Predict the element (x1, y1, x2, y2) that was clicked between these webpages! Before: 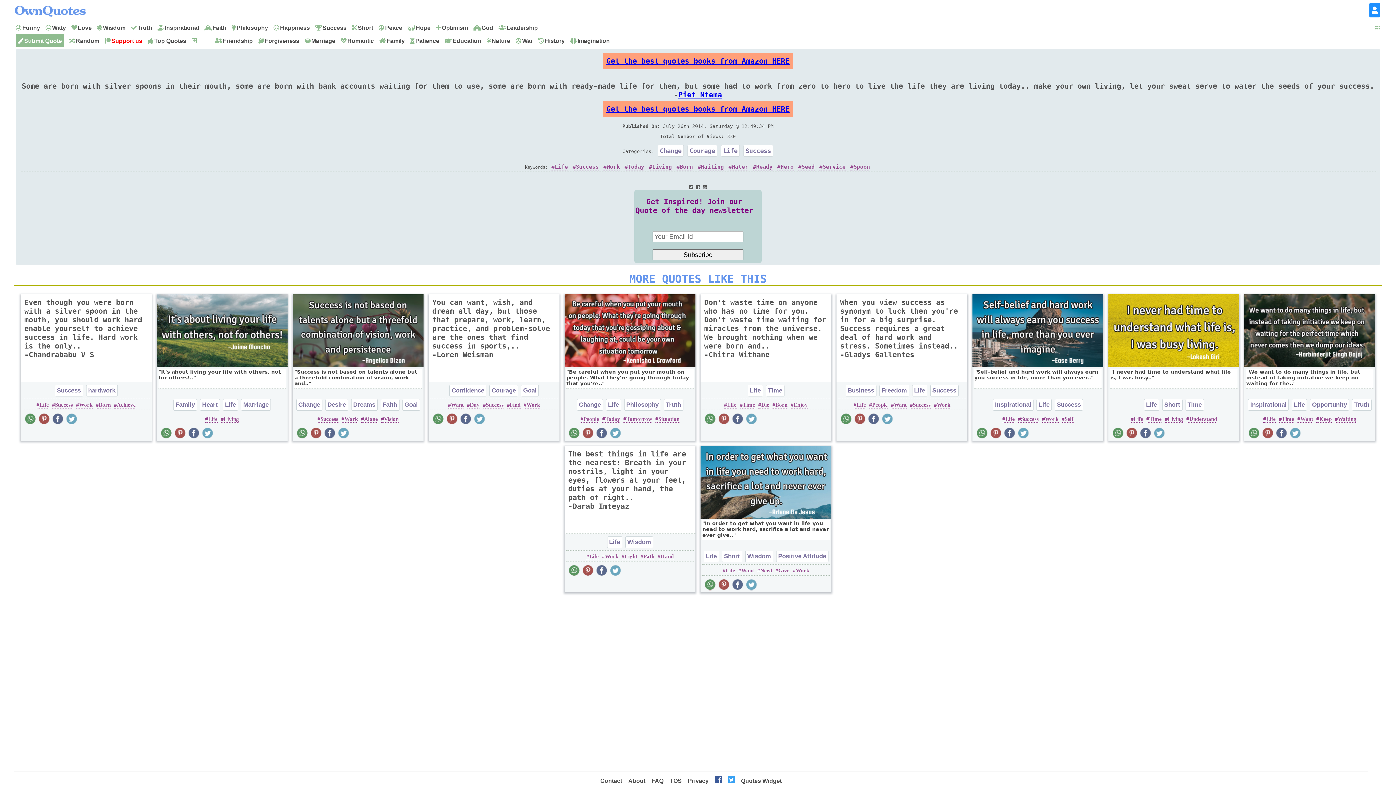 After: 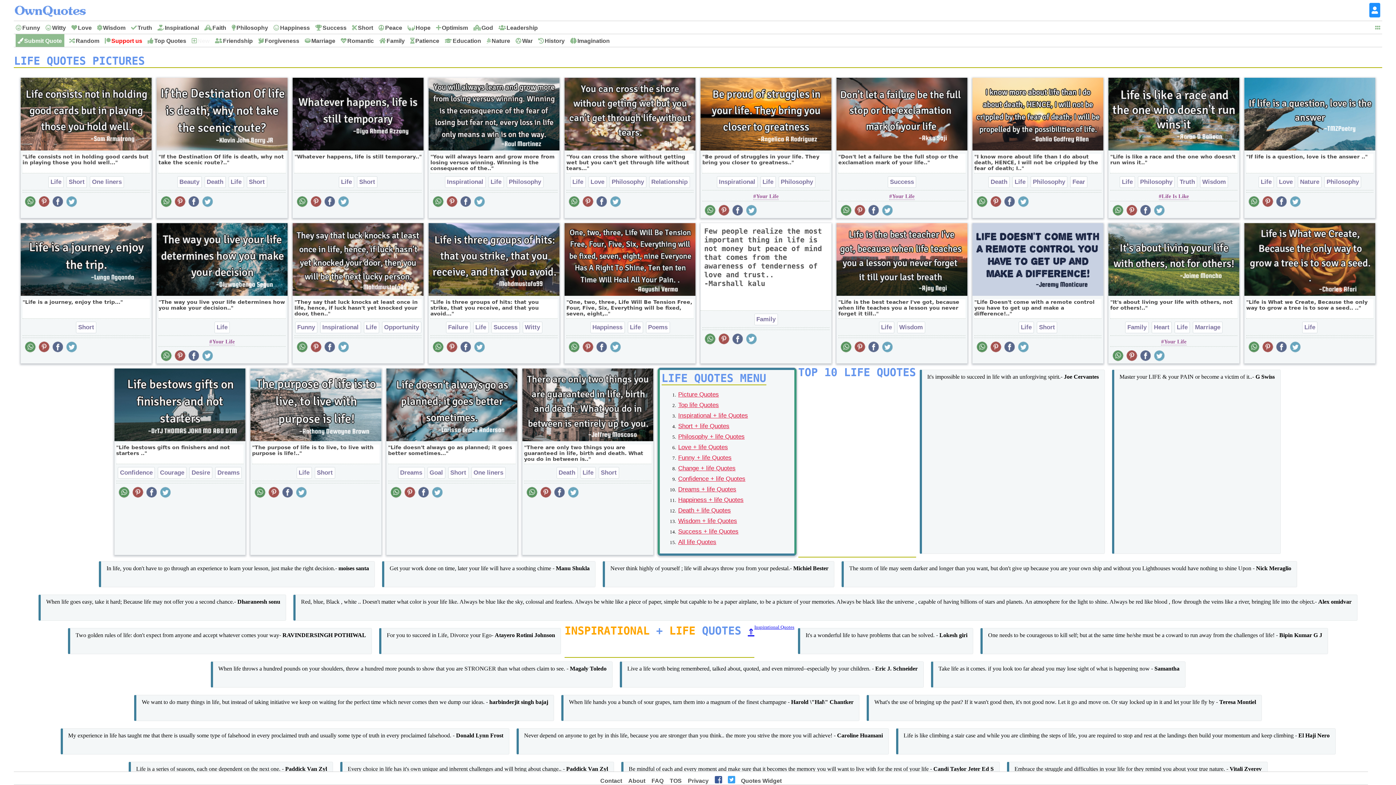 Action: bbox: (724, 402, 736, 408) label: Life